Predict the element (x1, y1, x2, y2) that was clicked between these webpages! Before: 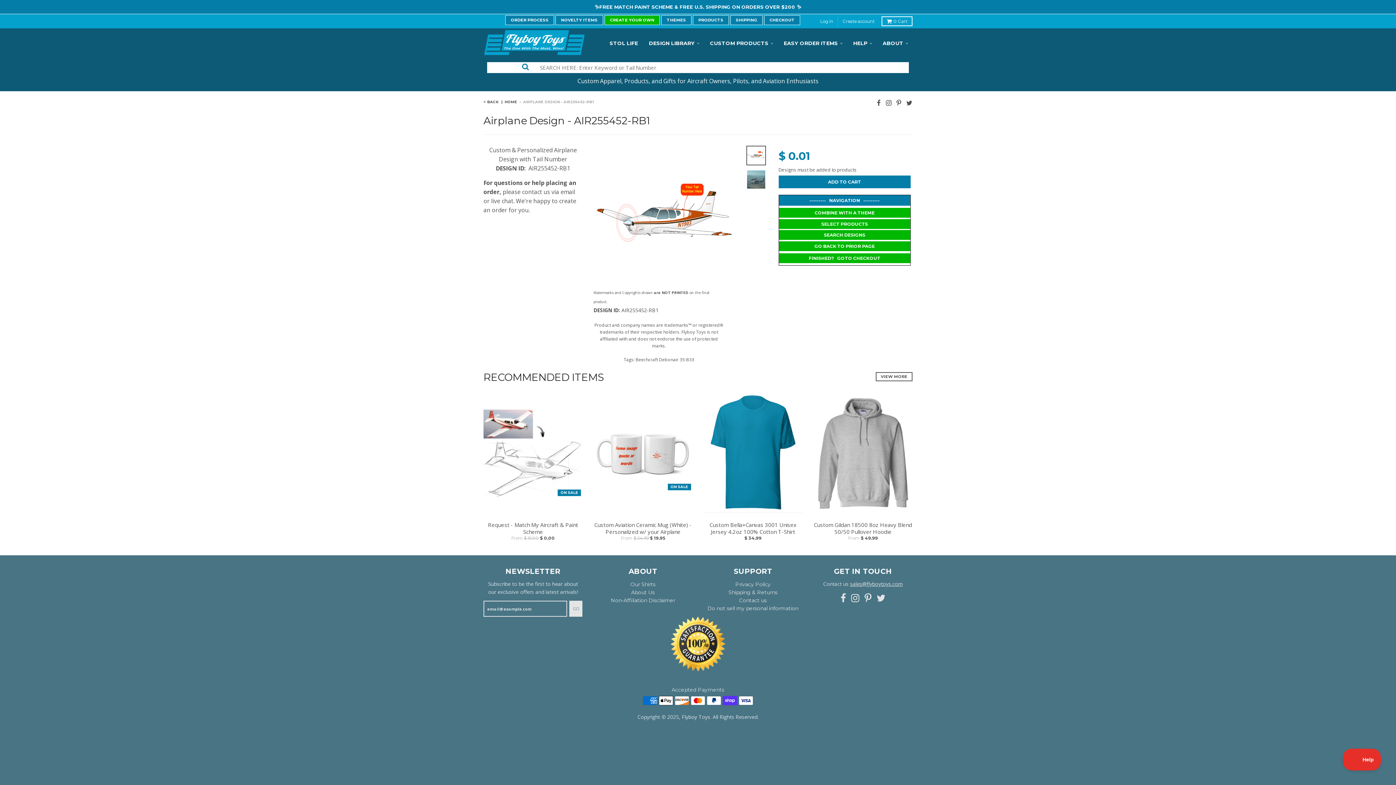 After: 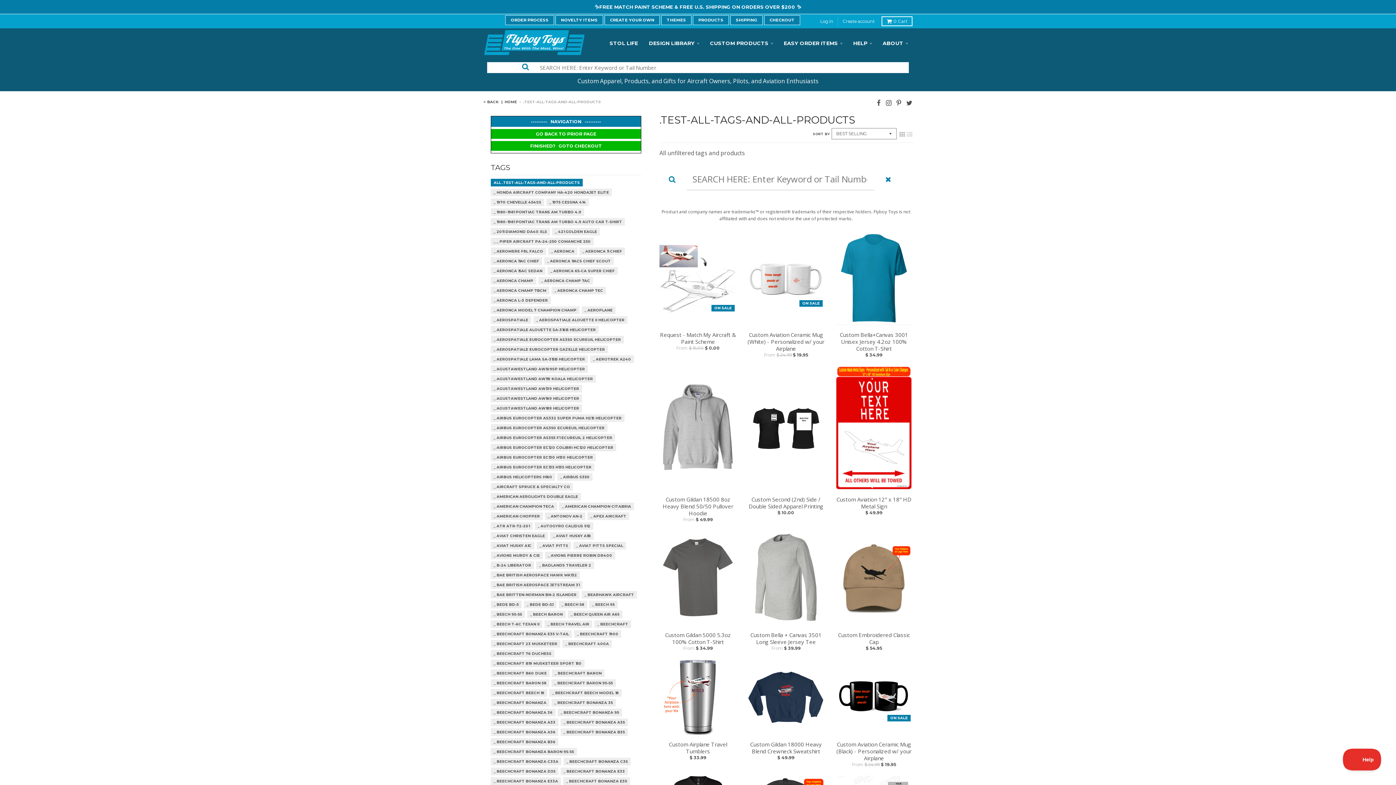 Action: label: VIEW MORE bbox: (876, 372, 912, 381)